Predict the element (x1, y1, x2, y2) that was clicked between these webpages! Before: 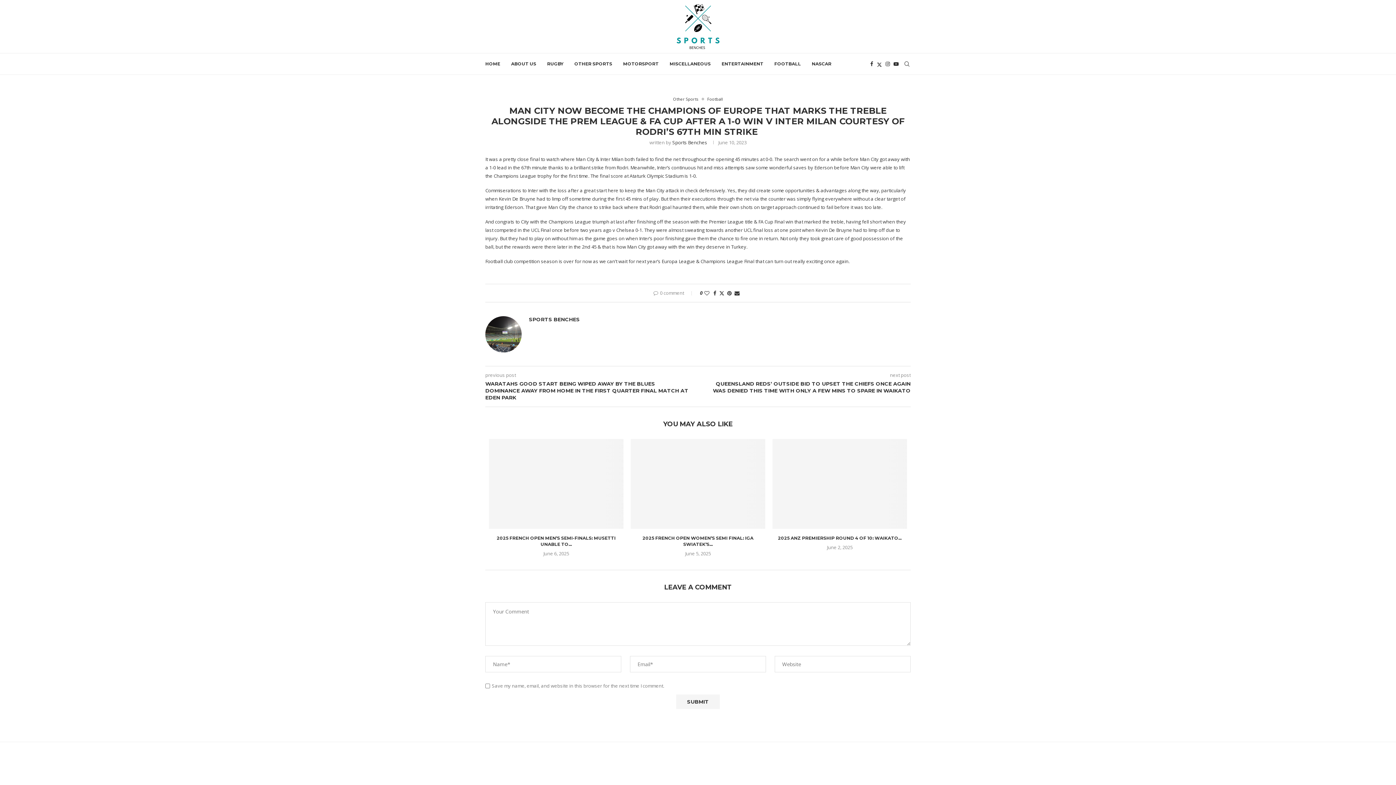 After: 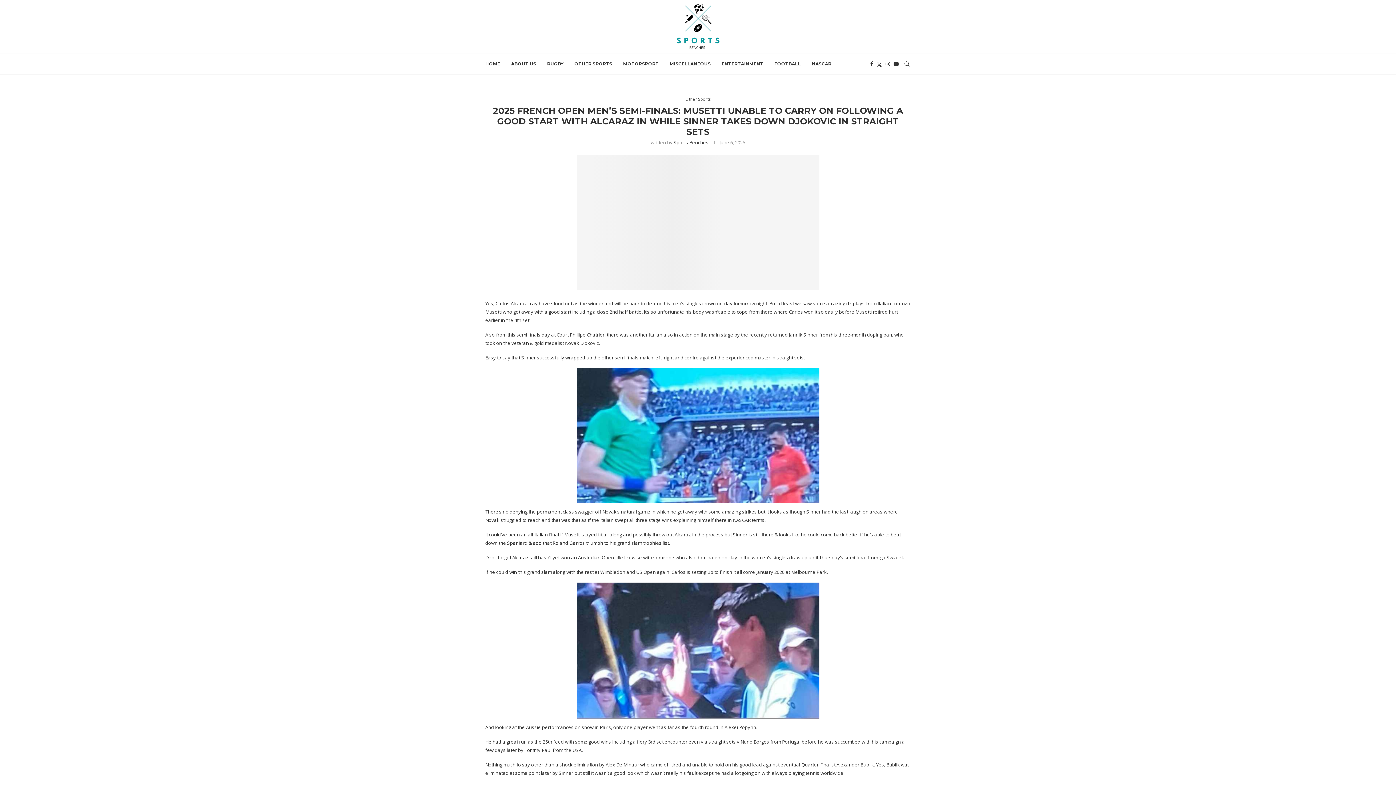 Action: bbox: (489, 439, 623, 528)